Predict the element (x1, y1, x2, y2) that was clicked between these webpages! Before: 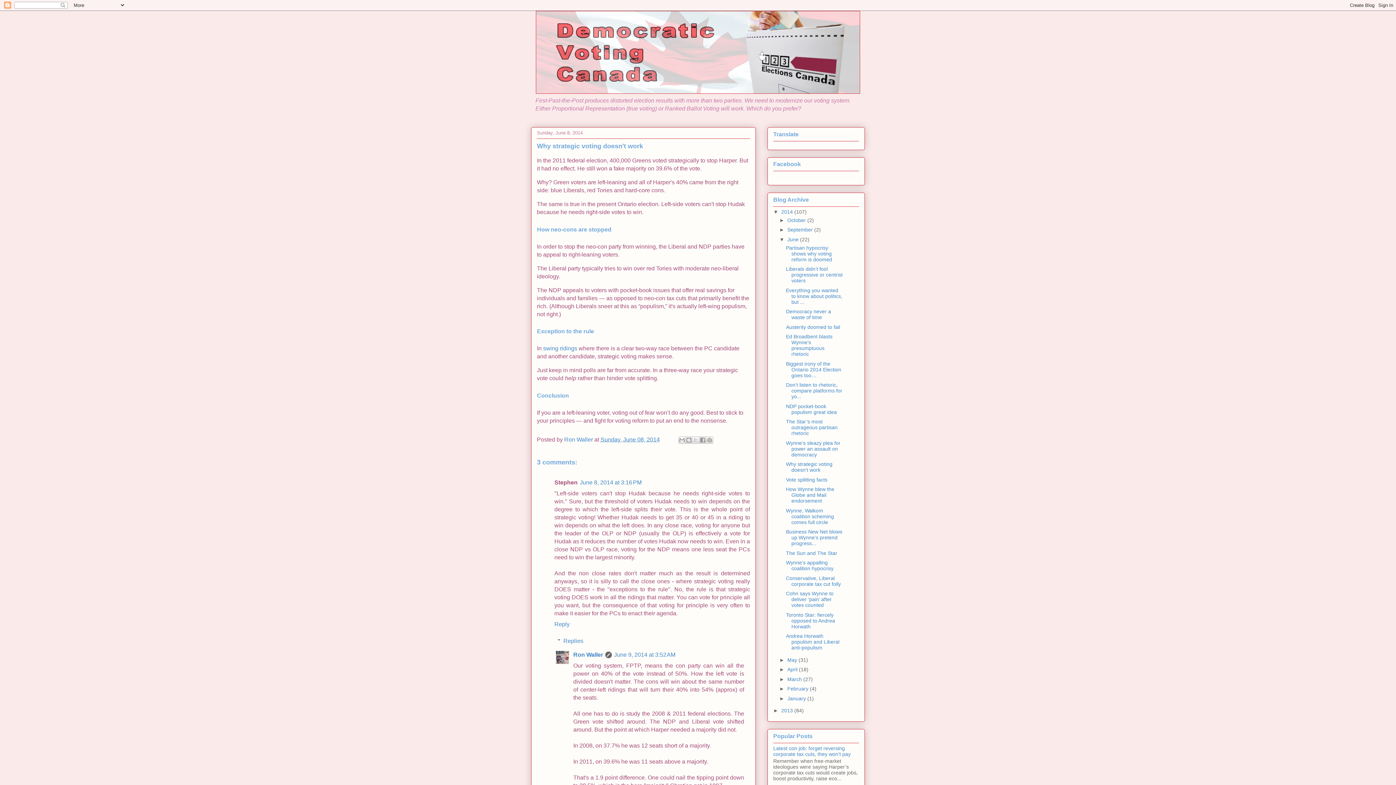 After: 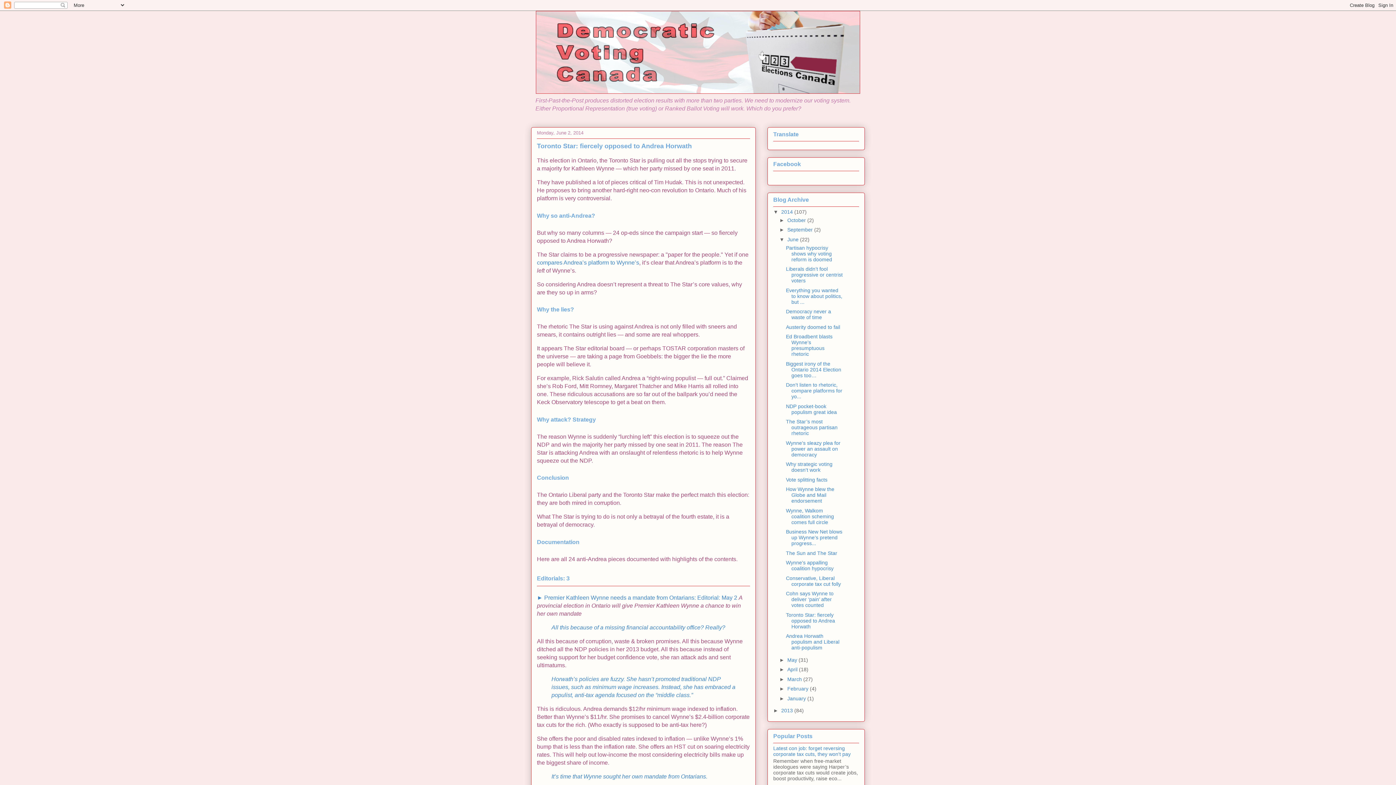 Action: label: Toronto Star: fiercely opposed to Andrea Horwath bbox: (786, 612, 835, 629)